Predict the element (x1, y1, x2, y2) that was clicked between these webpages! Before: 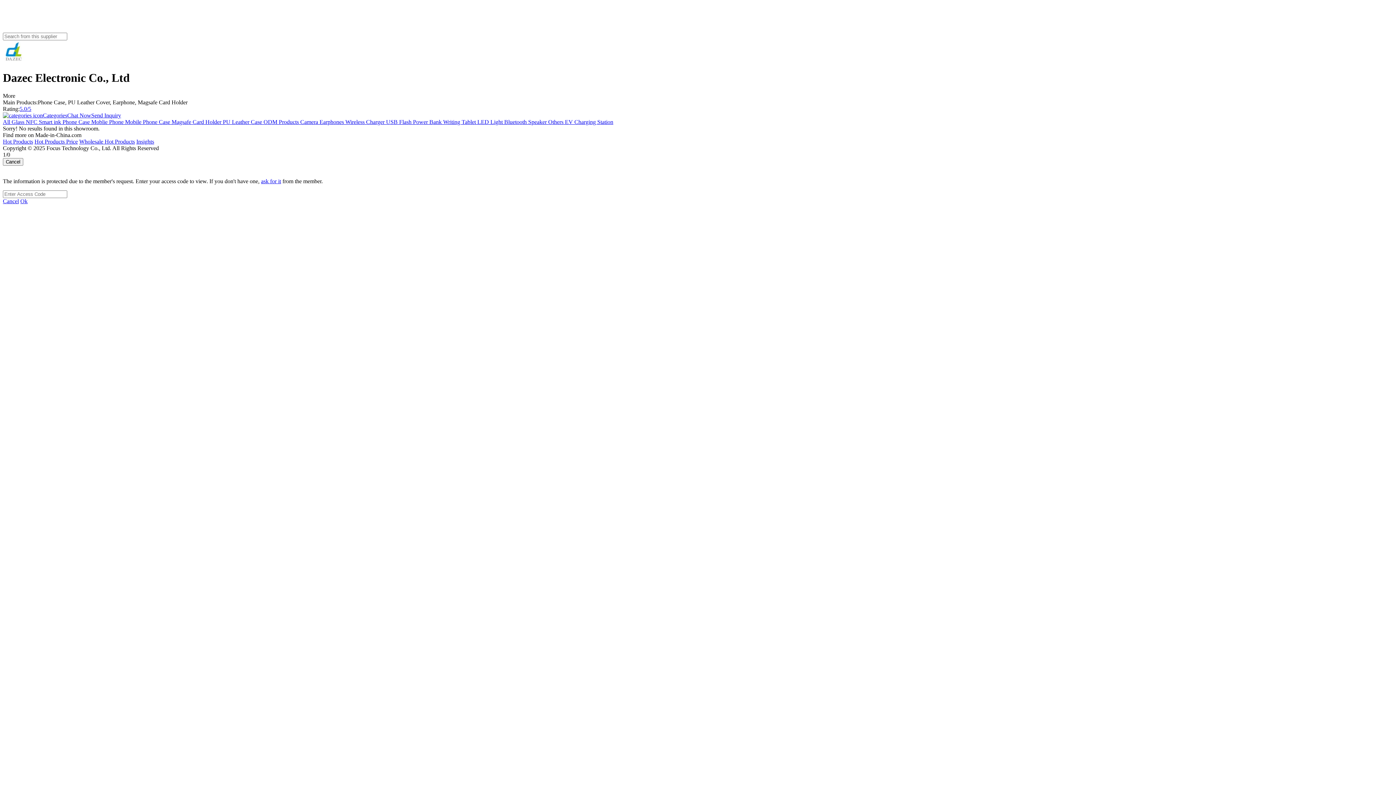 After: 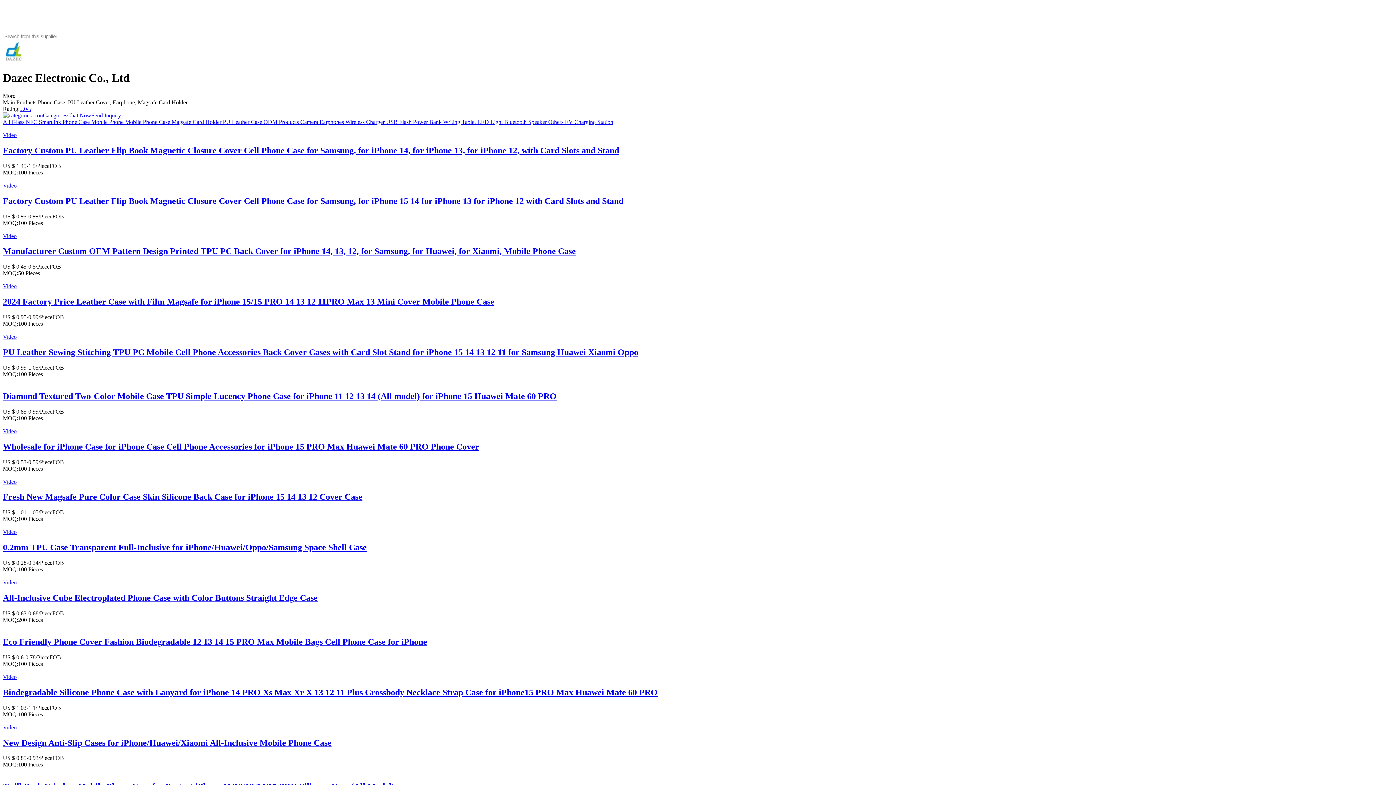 Action: bbox: (125, 118, 171, 125) label: Mobile Phone Case 